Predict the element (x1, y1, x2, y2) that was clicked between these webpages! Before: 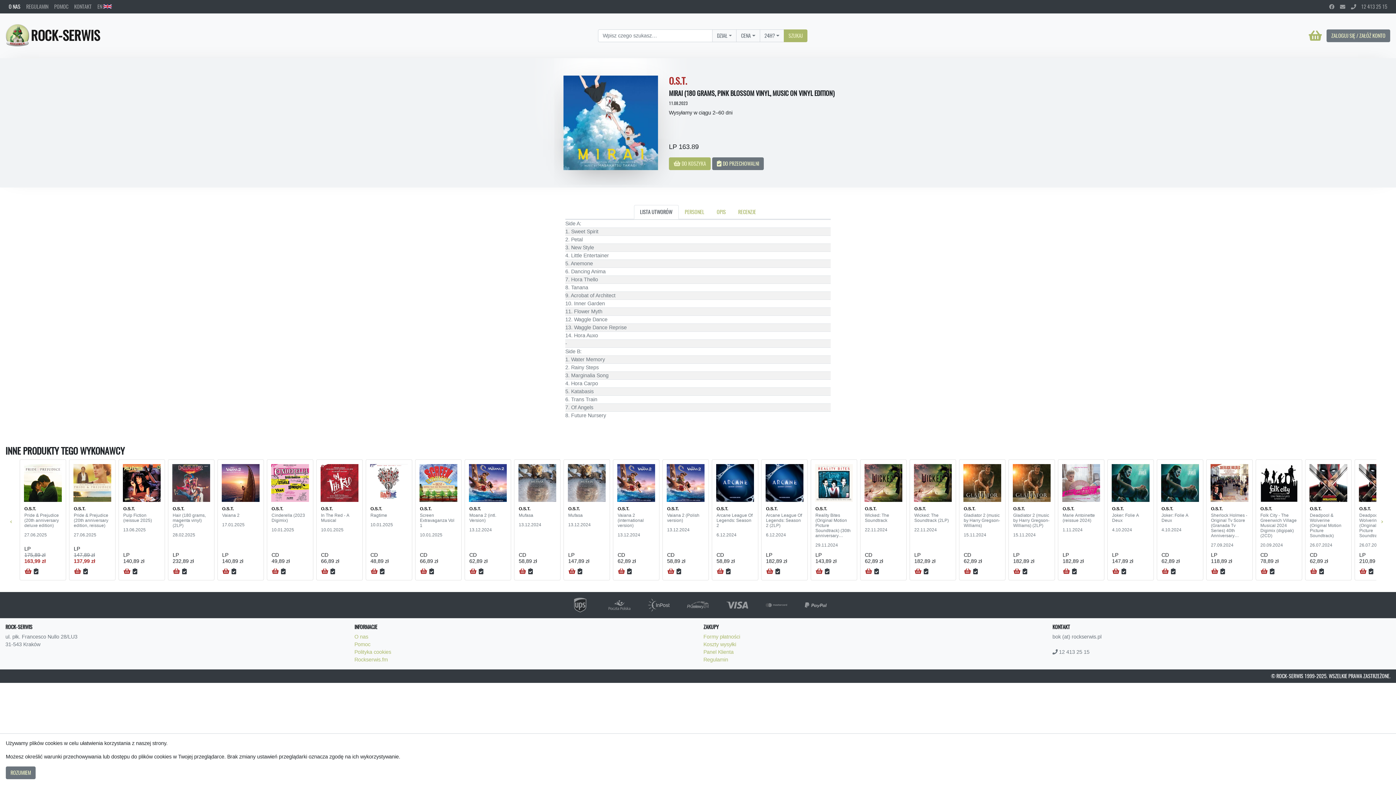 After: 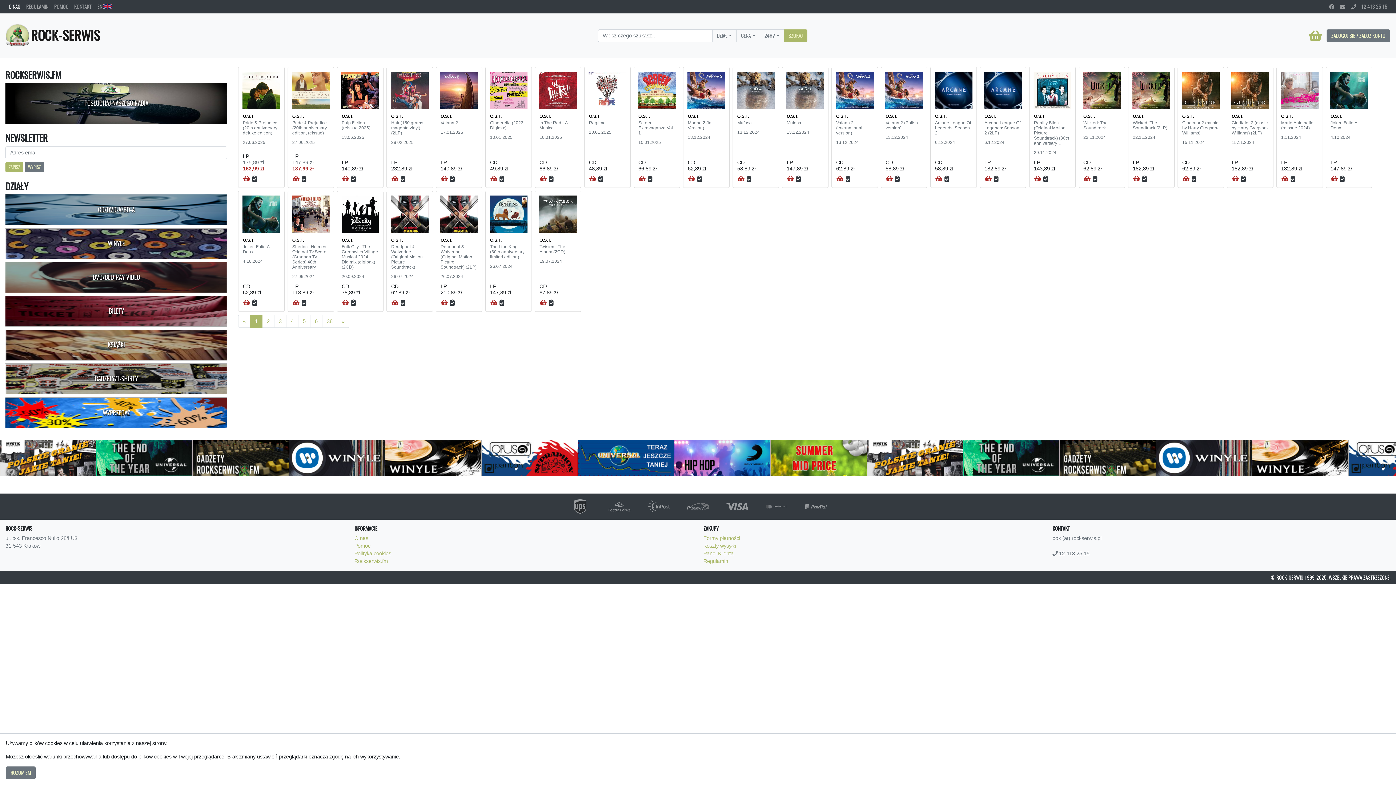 Action: label: O.S.T. bbox: (321, 506, 332, 511)